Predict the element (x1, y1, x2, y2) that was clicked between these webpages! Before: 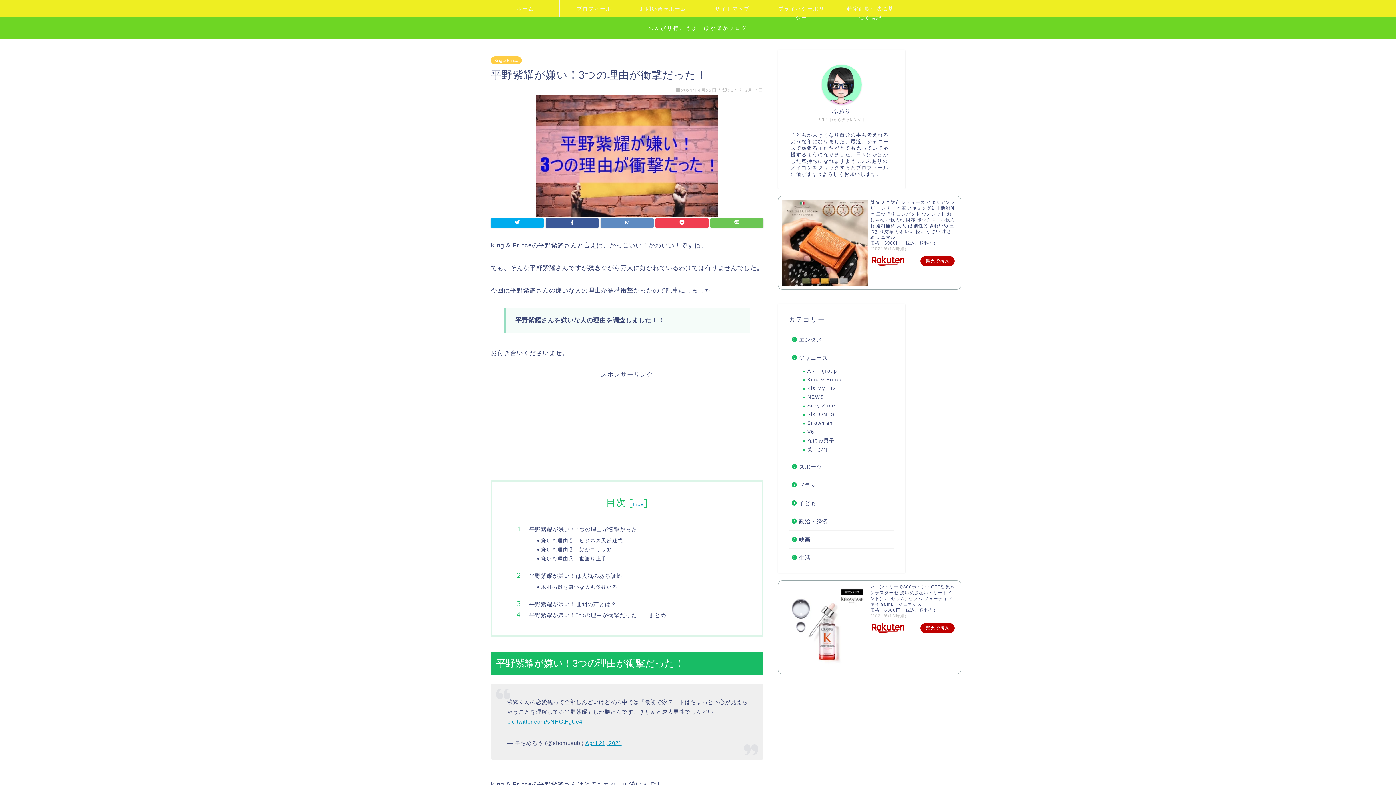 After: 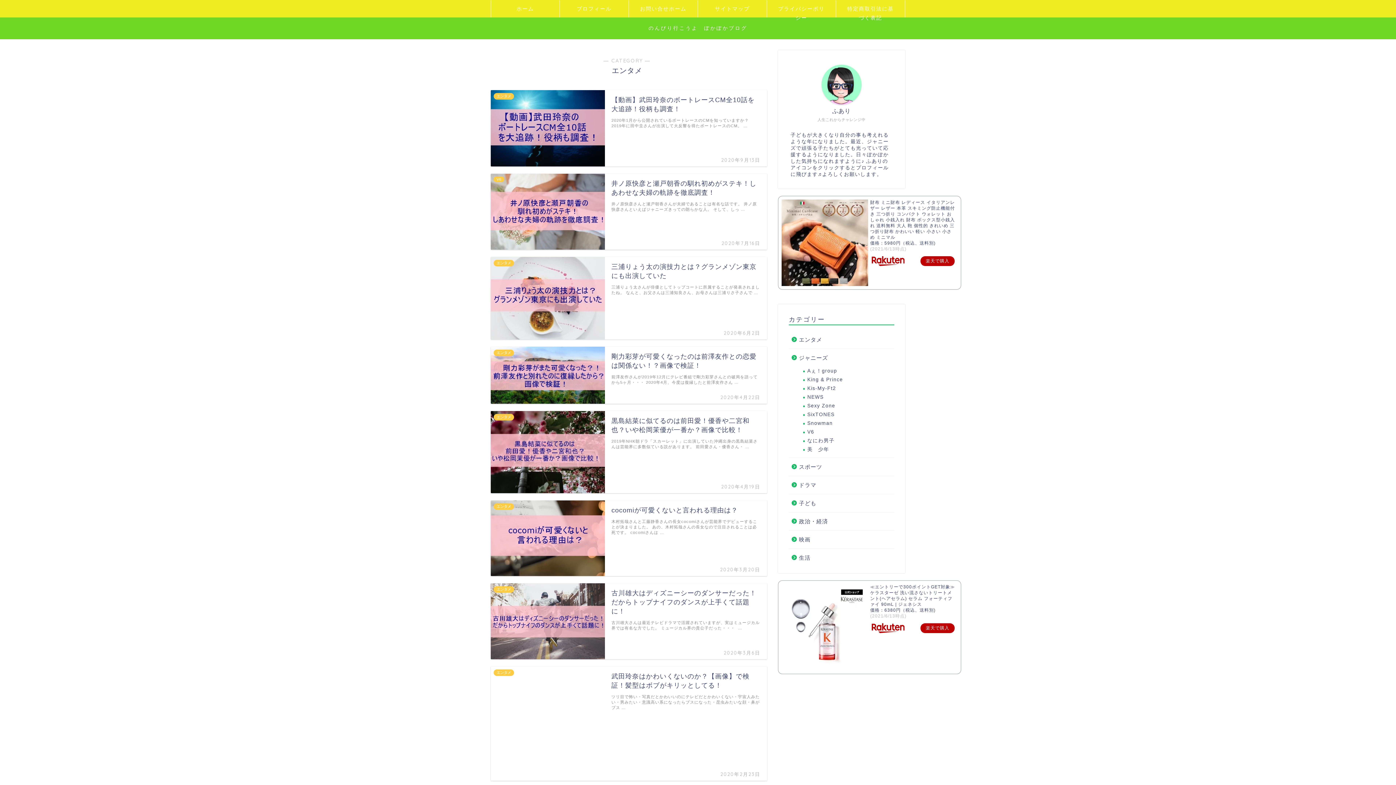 Action: label: エンタメ bbox: (789, 310, 893, 328)